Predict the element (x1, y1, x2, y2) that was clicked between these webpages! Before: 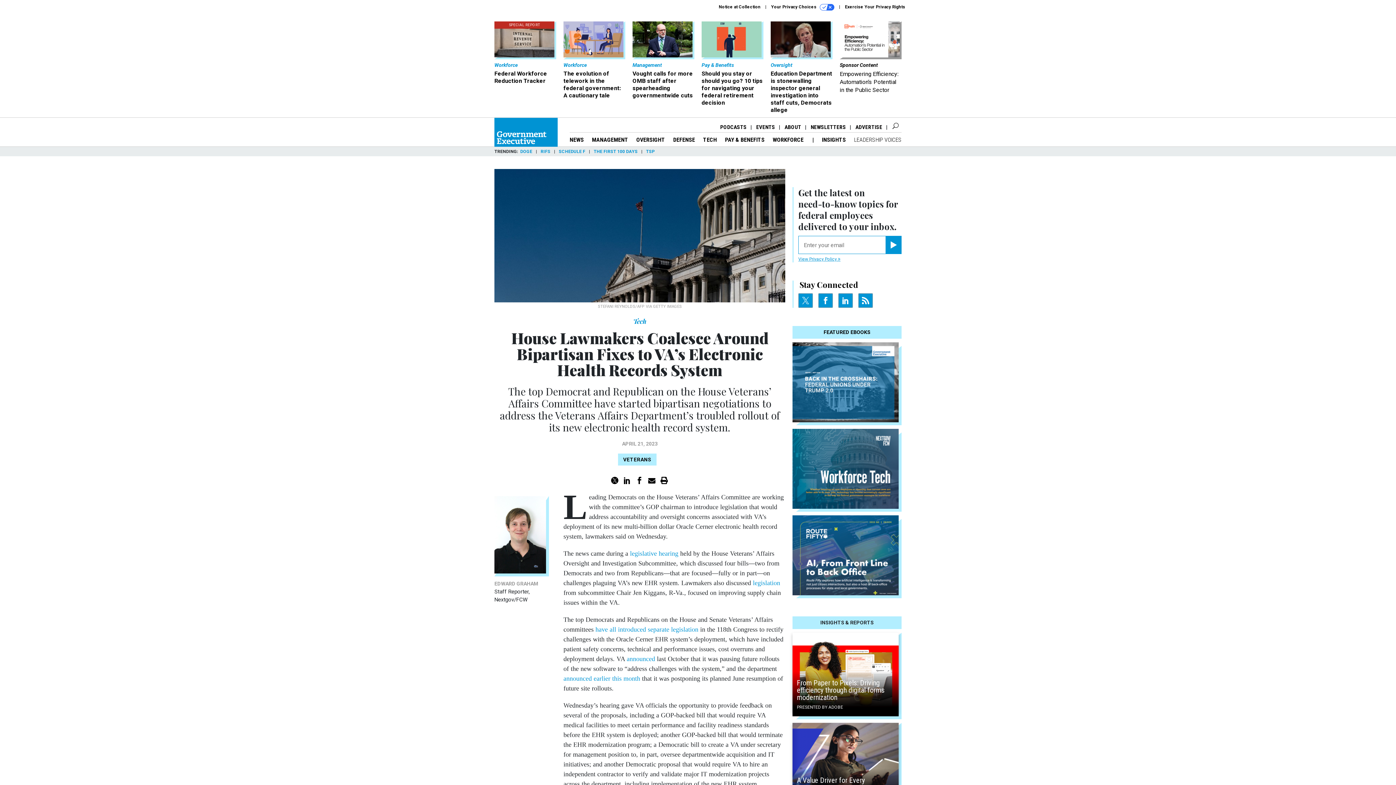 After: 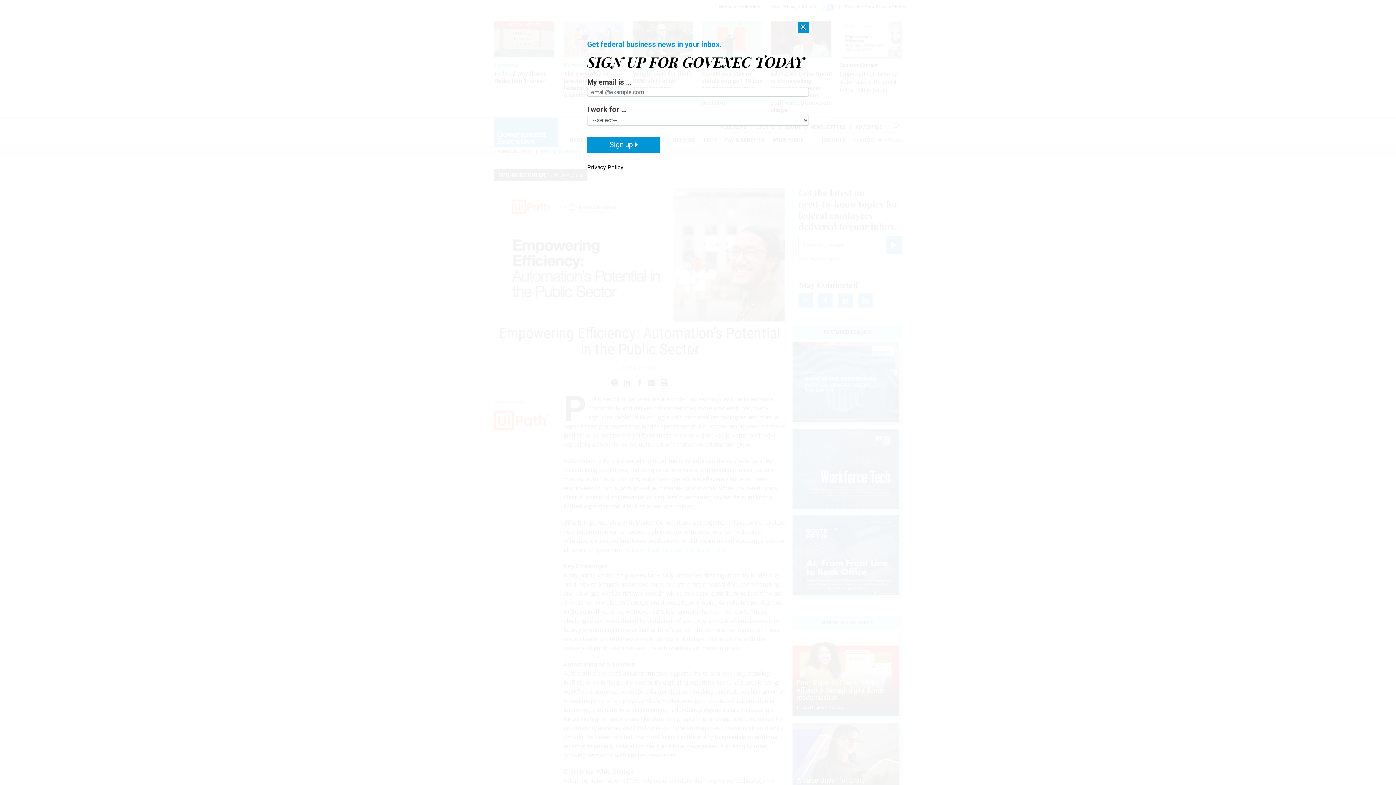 Action: label: Sponsor Content
Empowering Efficiency: Automation’s Potential in the Public Sector bbox: (840, 21, 901, 94)